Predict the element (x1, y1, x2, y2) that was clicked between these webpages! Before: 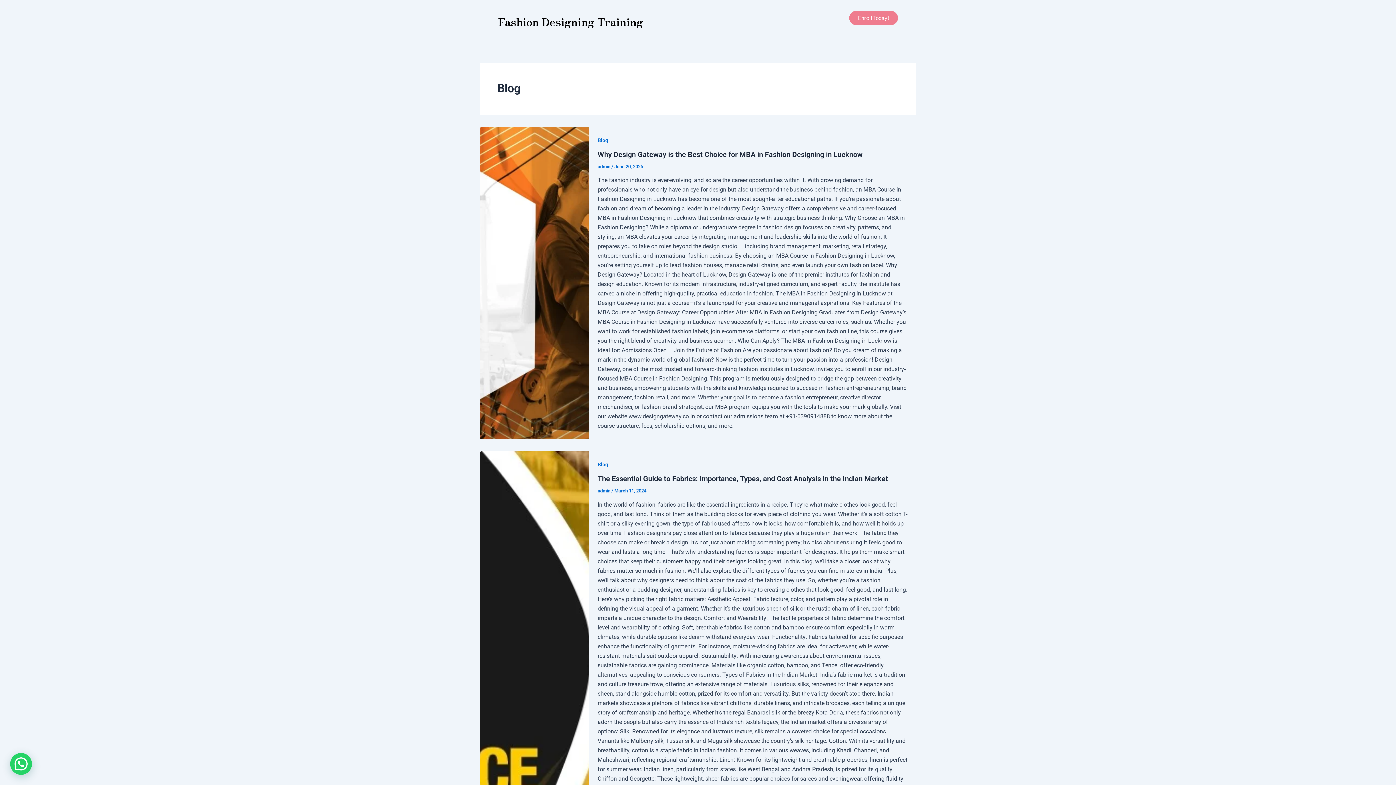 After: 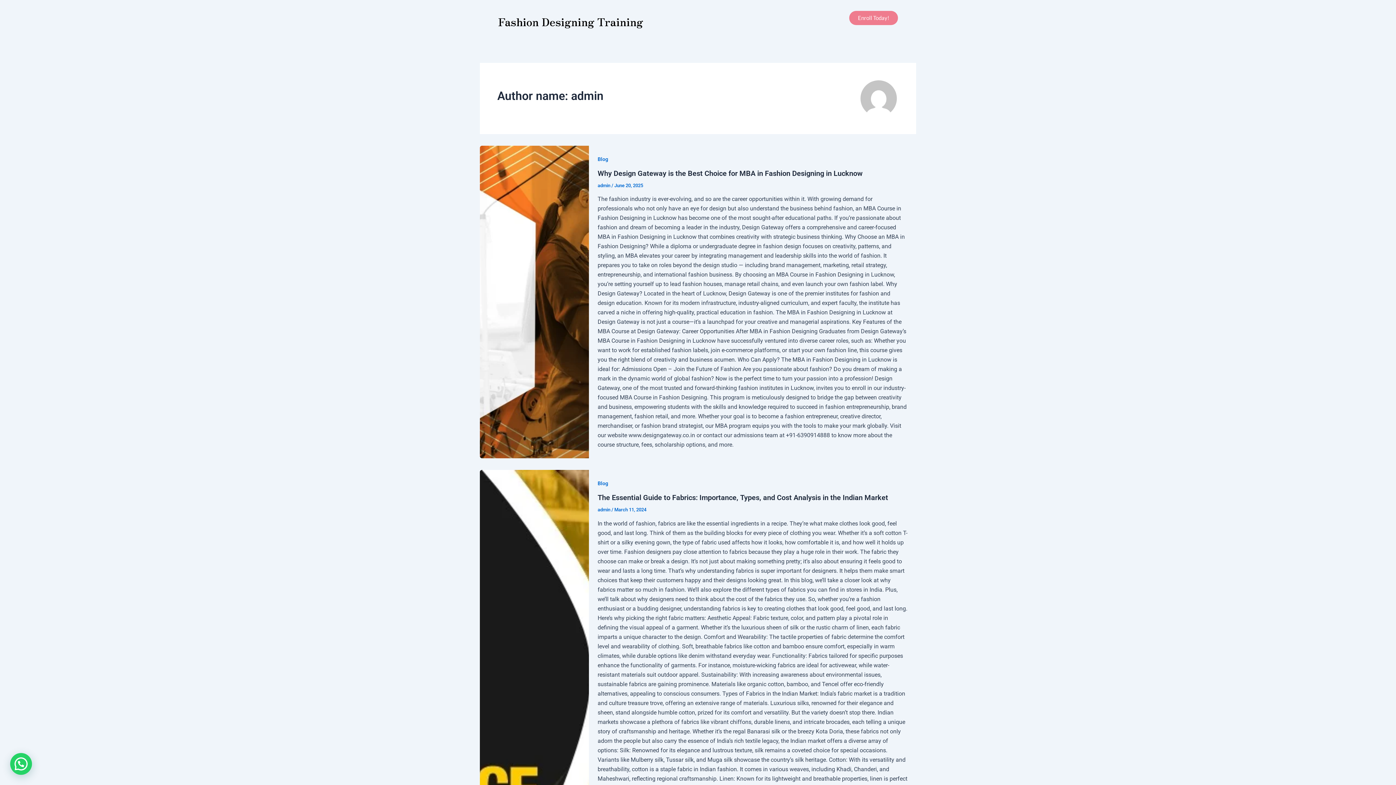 Action: bbox: (597, 163, 611, 169) label: admin 